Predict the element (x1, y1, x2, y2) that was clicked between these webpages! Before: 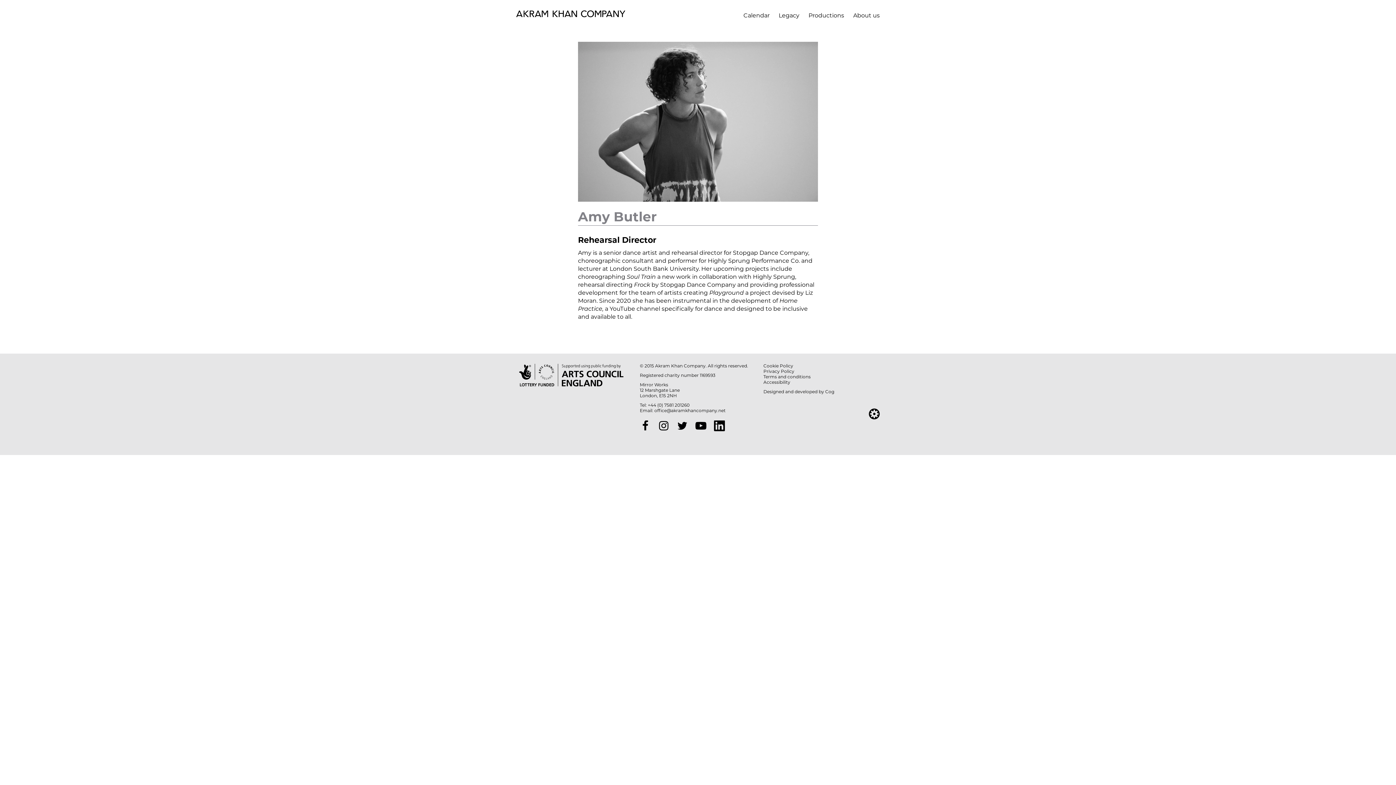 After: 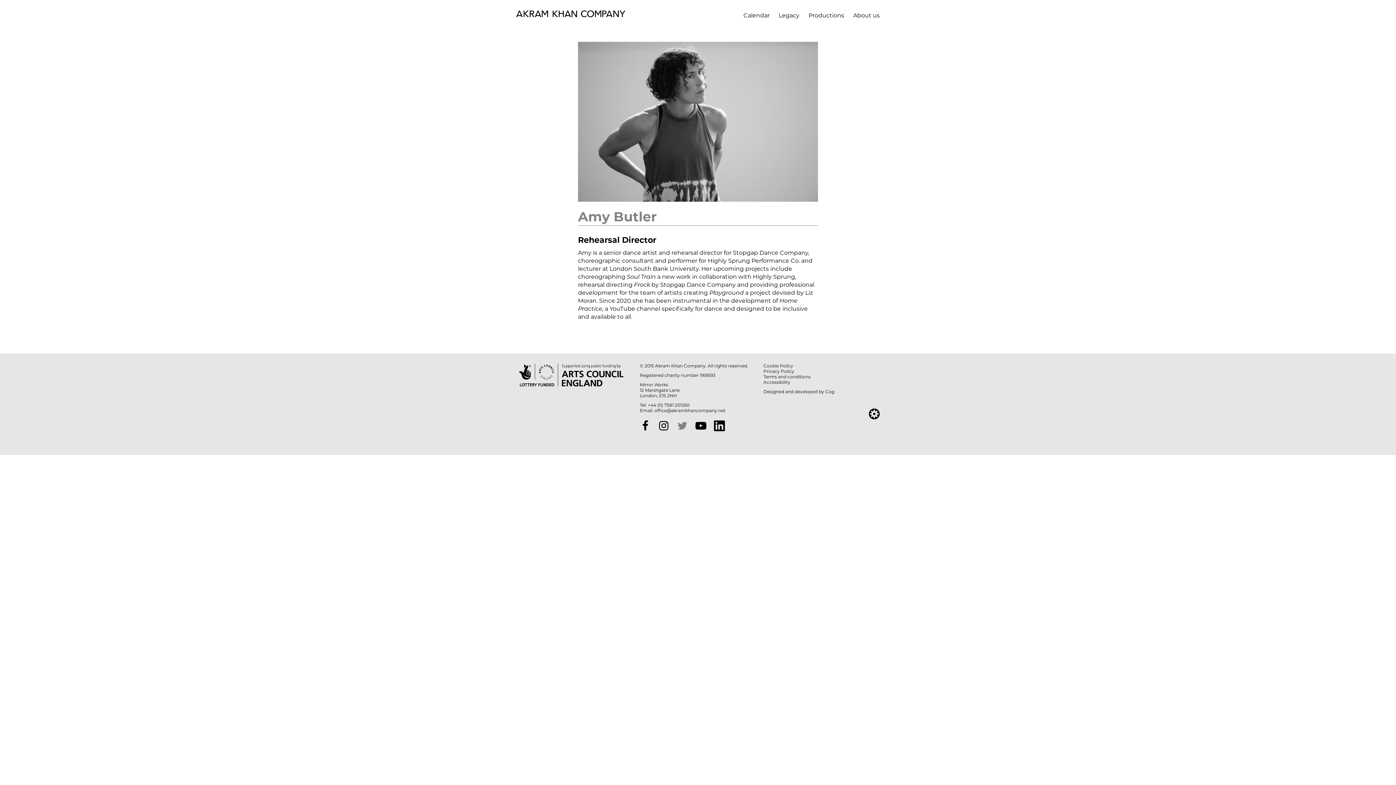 Action: bbox: (677, 425, 690, 430)